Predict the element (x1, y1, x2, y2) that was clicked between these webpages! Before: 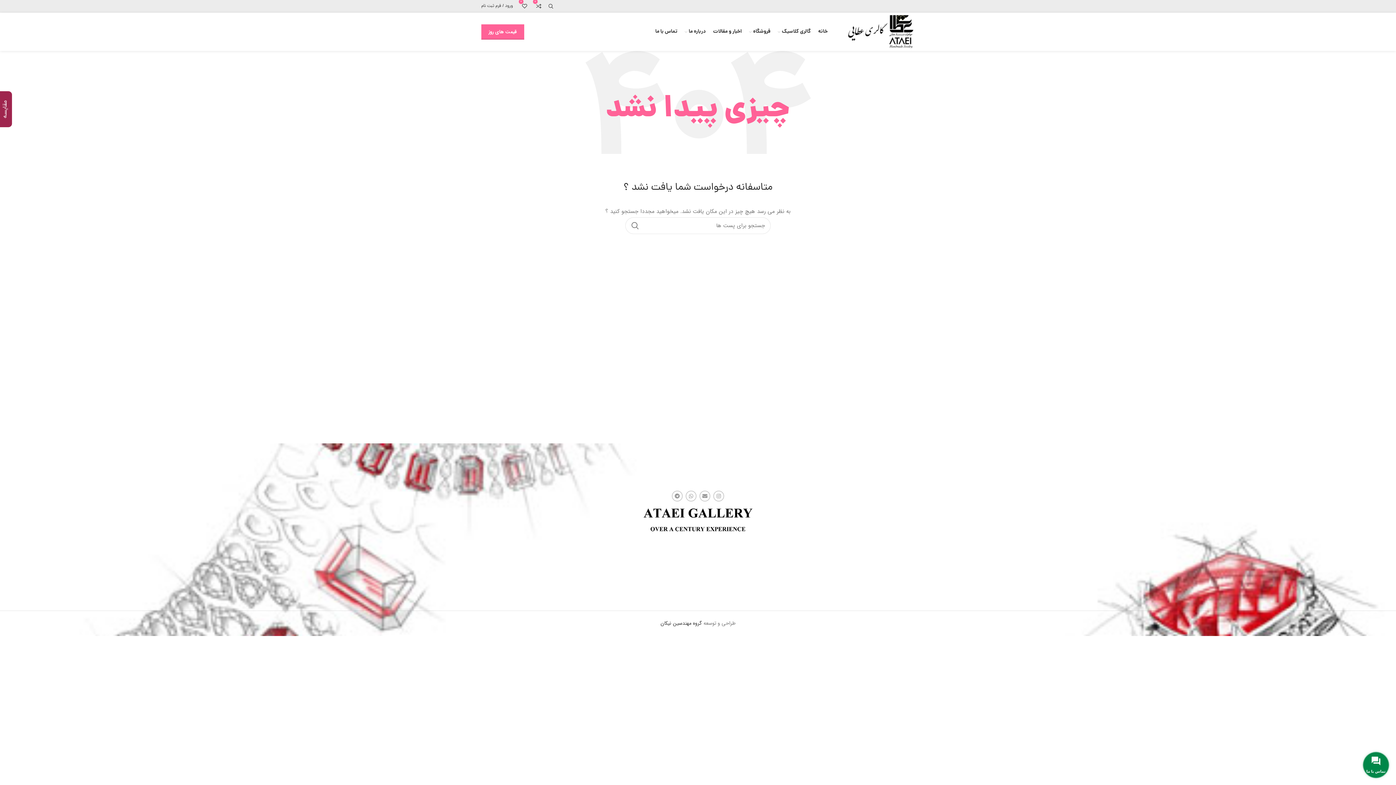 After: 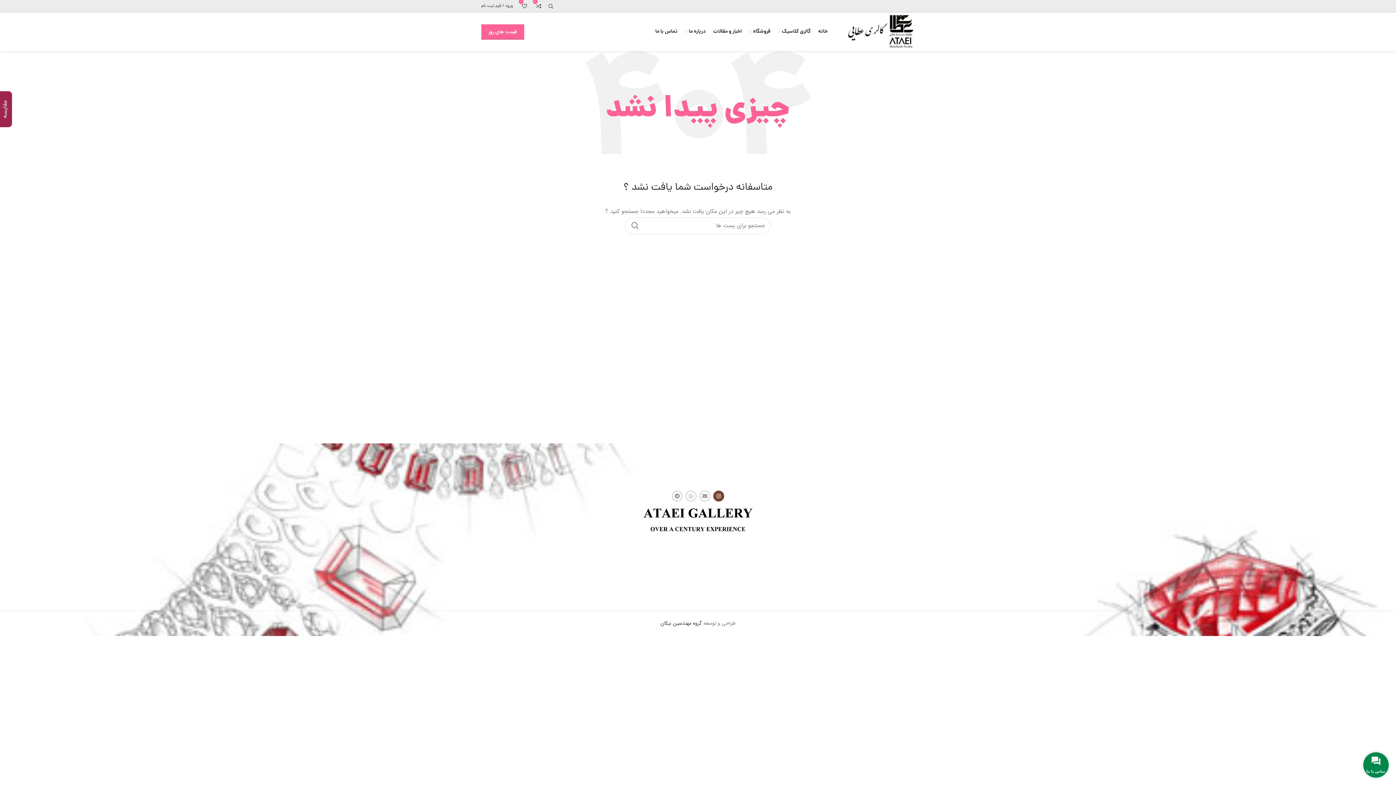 Action: bbox: (713, 491, 724, 501) label: لینک اجتماعی اینستاگرام